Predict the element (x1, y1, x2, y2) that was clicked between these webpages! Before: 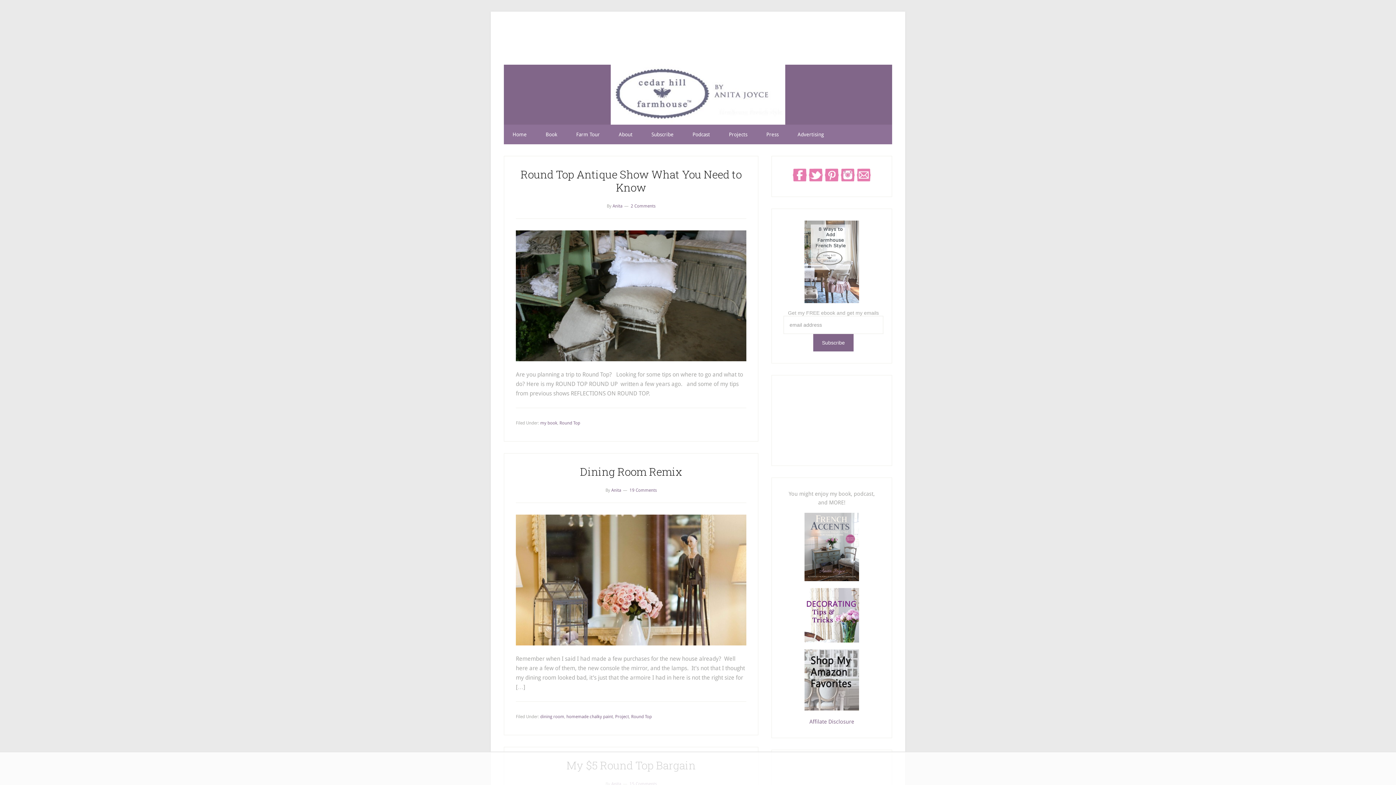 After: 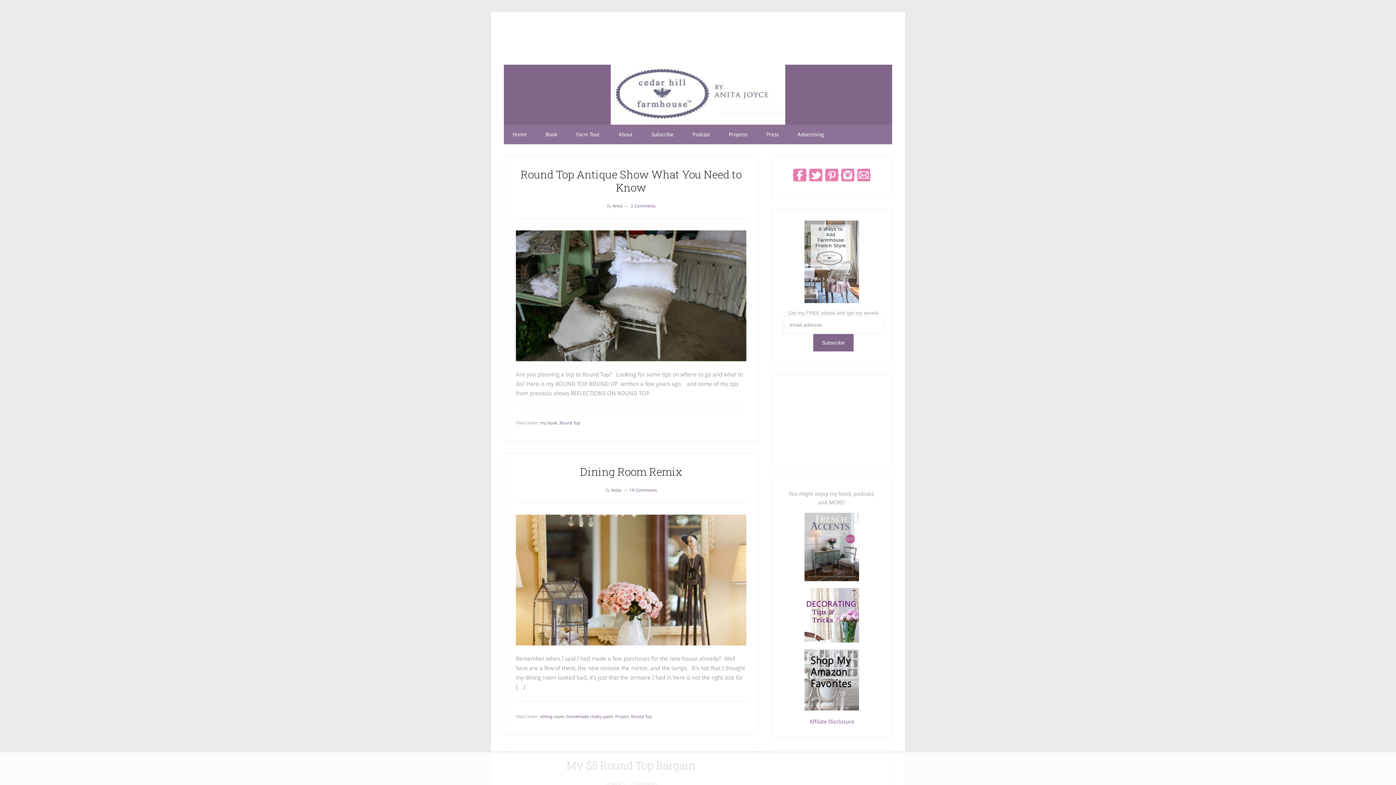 Action: bbox: (824, 177, 839, 184)